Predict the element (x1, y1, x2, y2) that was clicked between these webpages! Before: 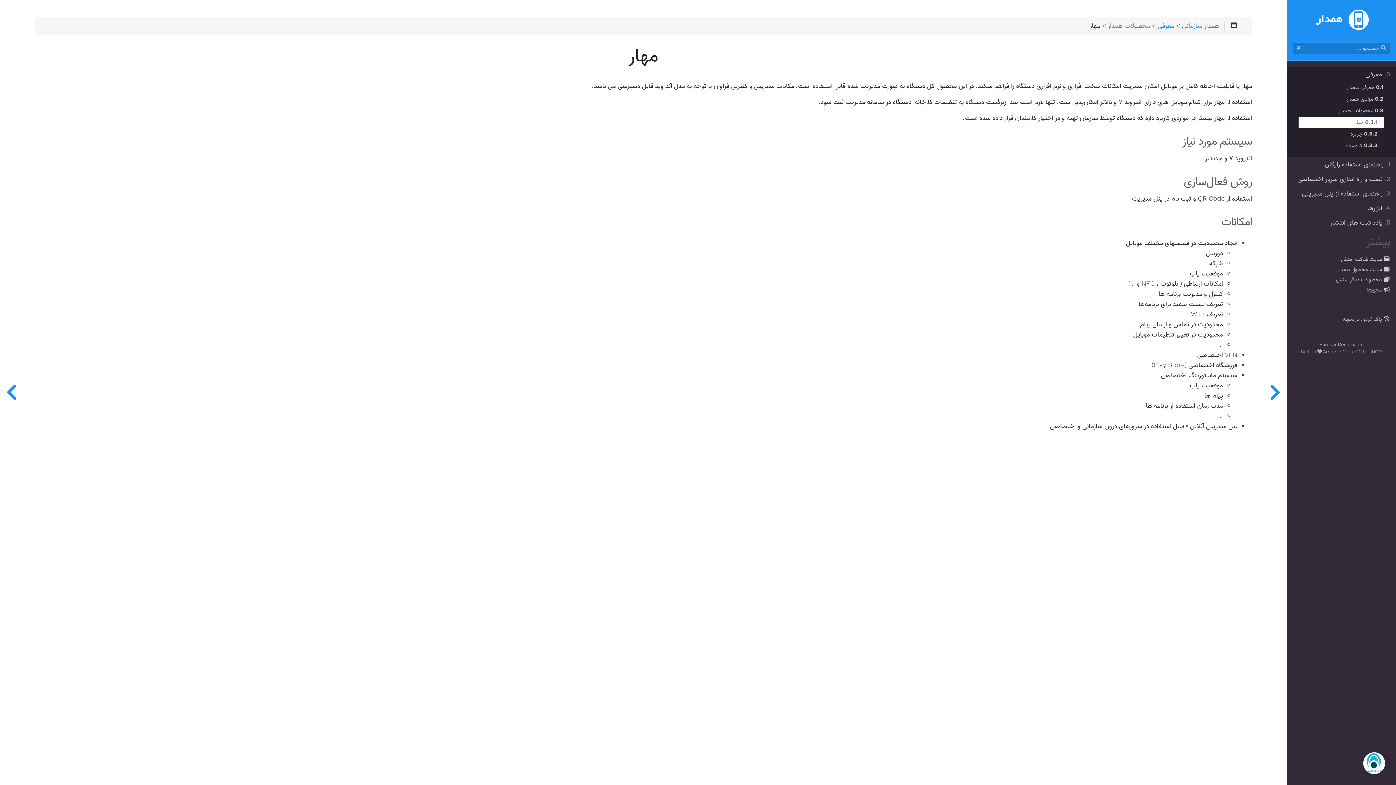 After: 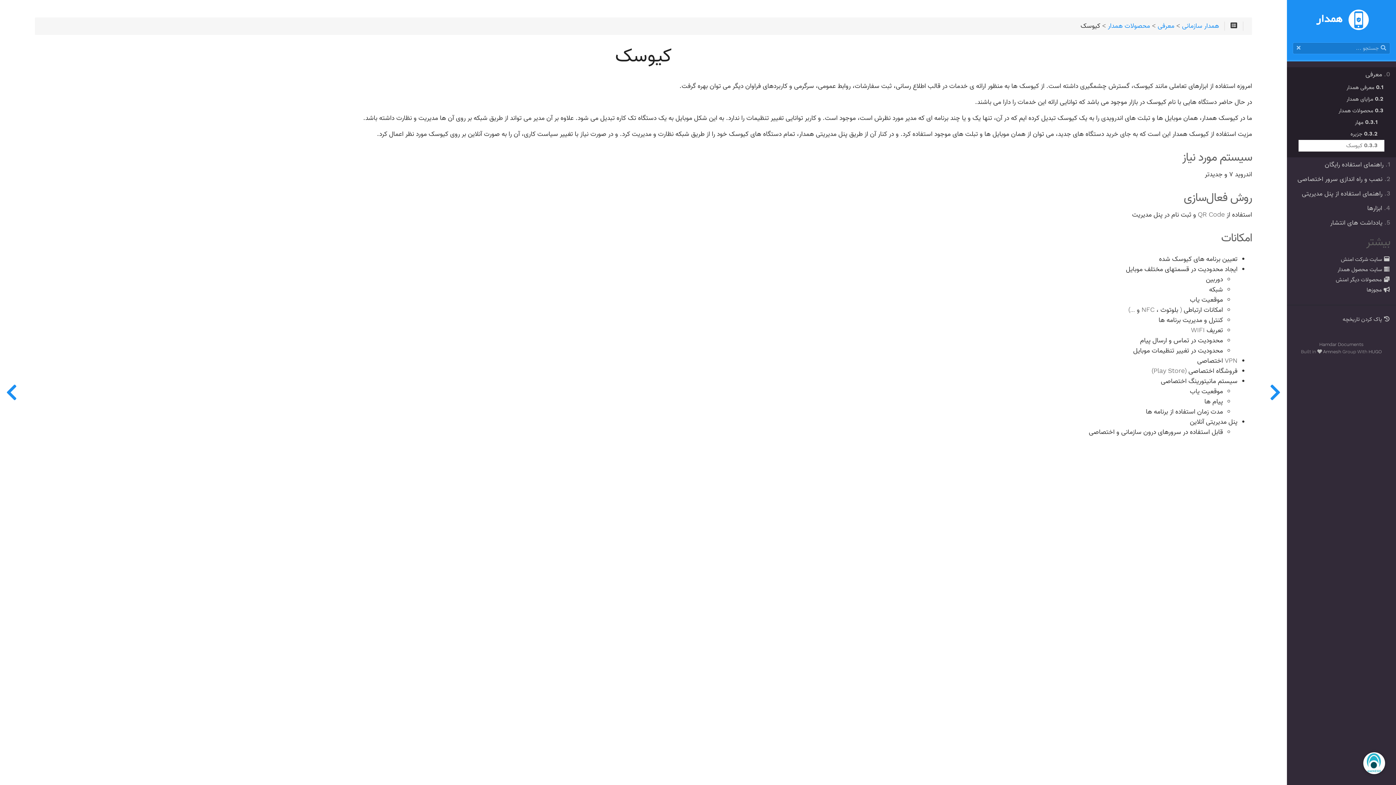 Action: bbox: (1304, 139, 1378, 151) label: 0.3.3 کیوسک